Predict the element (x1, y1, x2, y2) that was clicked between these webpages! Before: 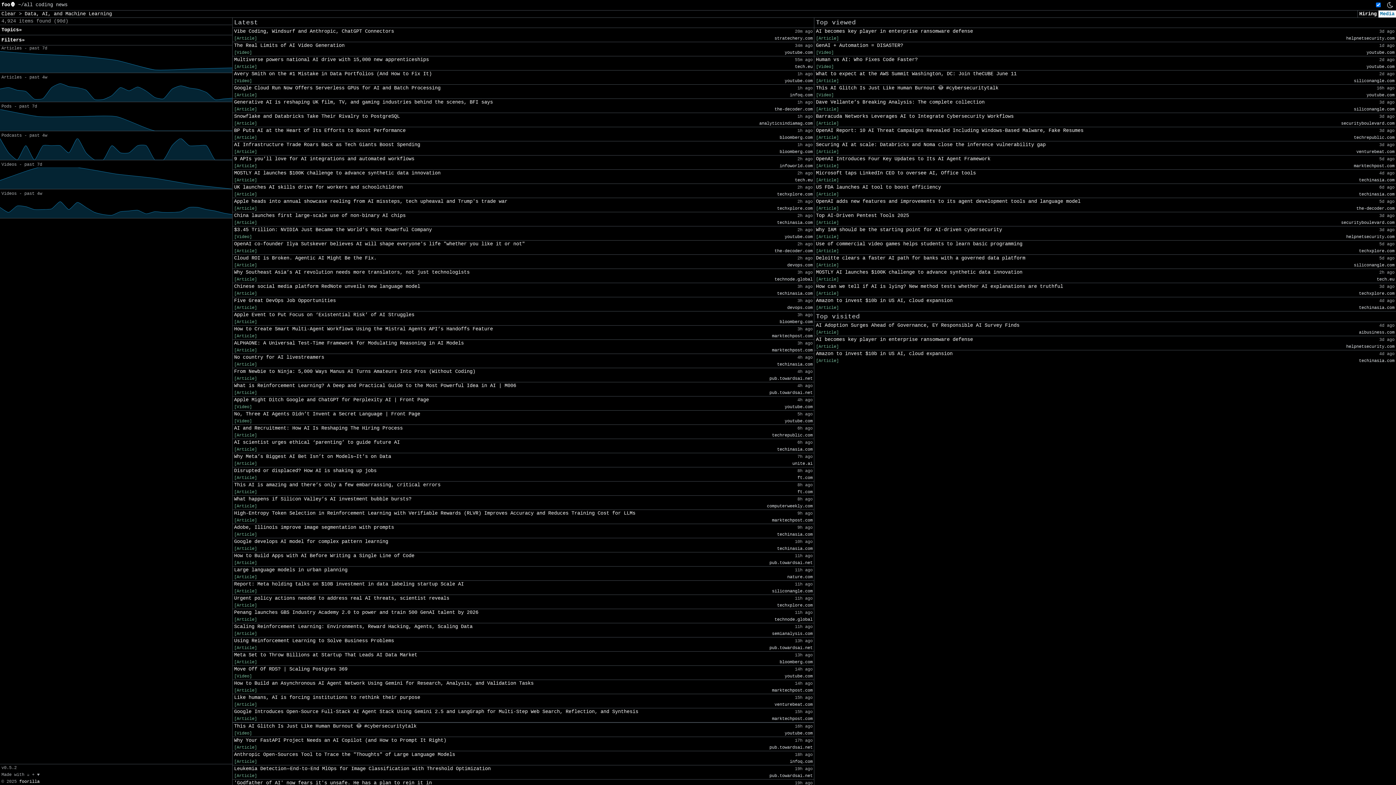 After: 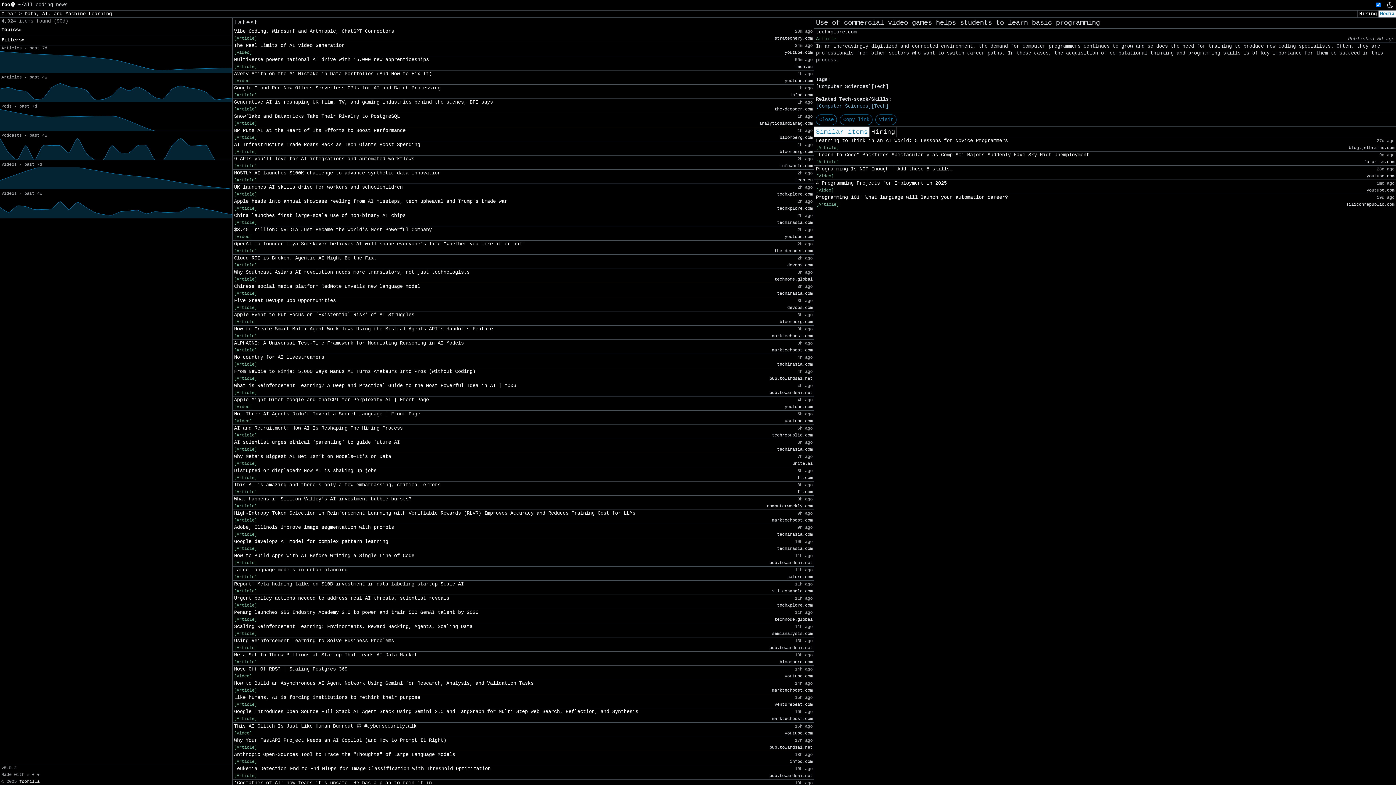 Action: label: Use of commercial video games helps students to learn basic programming bbox: (816, 240, 1022, 247)